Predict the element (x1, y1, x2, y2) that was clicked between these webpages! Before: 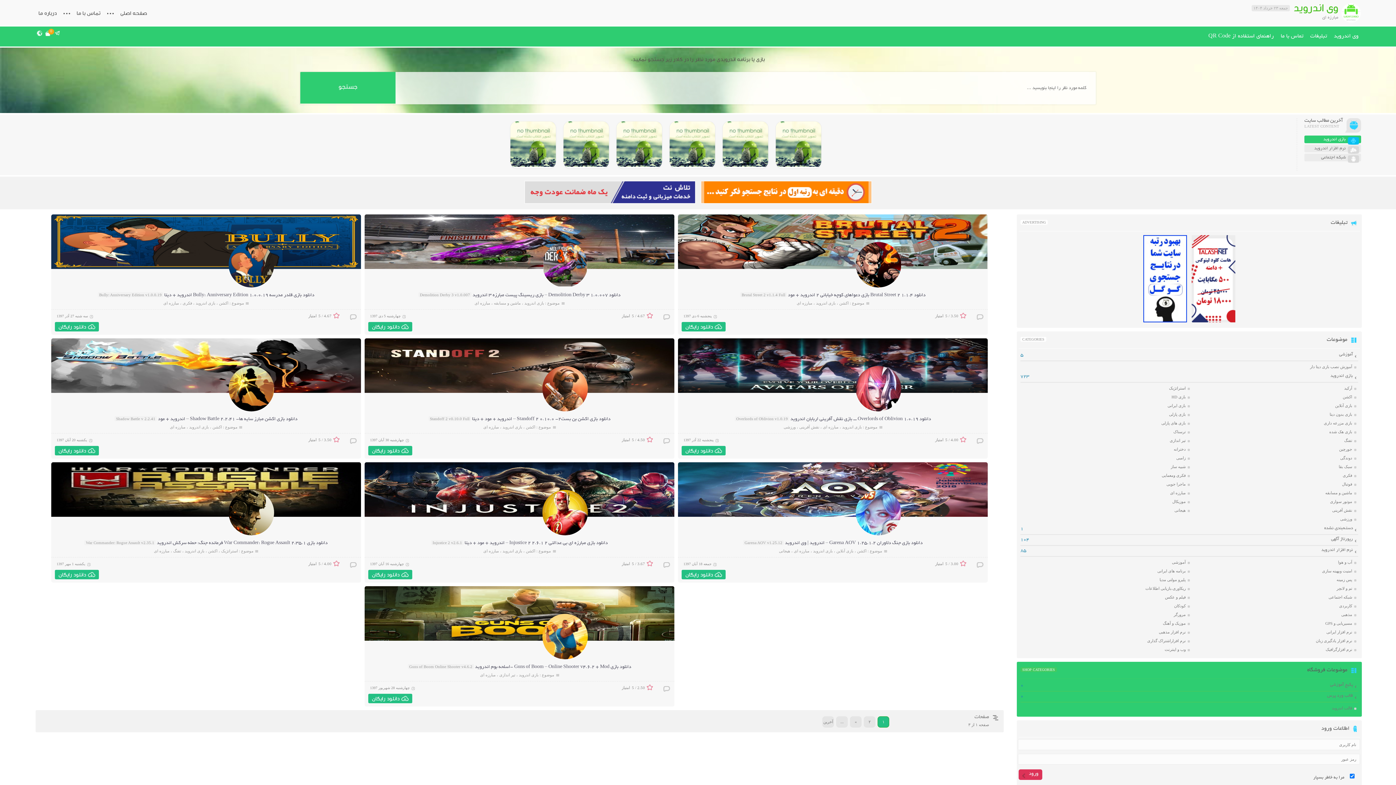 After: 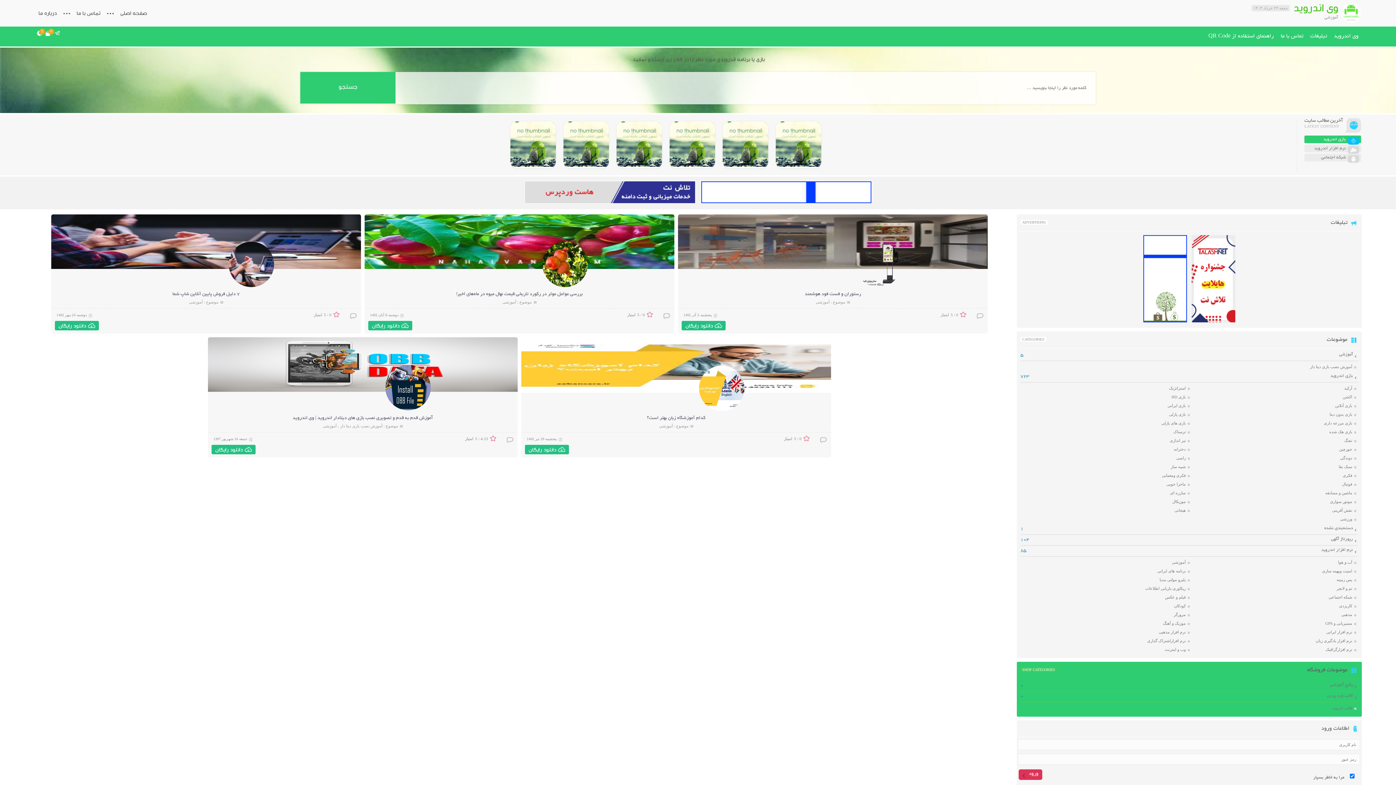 Action: bbox: (1020, 350, 1358, 361) label: آموزشی